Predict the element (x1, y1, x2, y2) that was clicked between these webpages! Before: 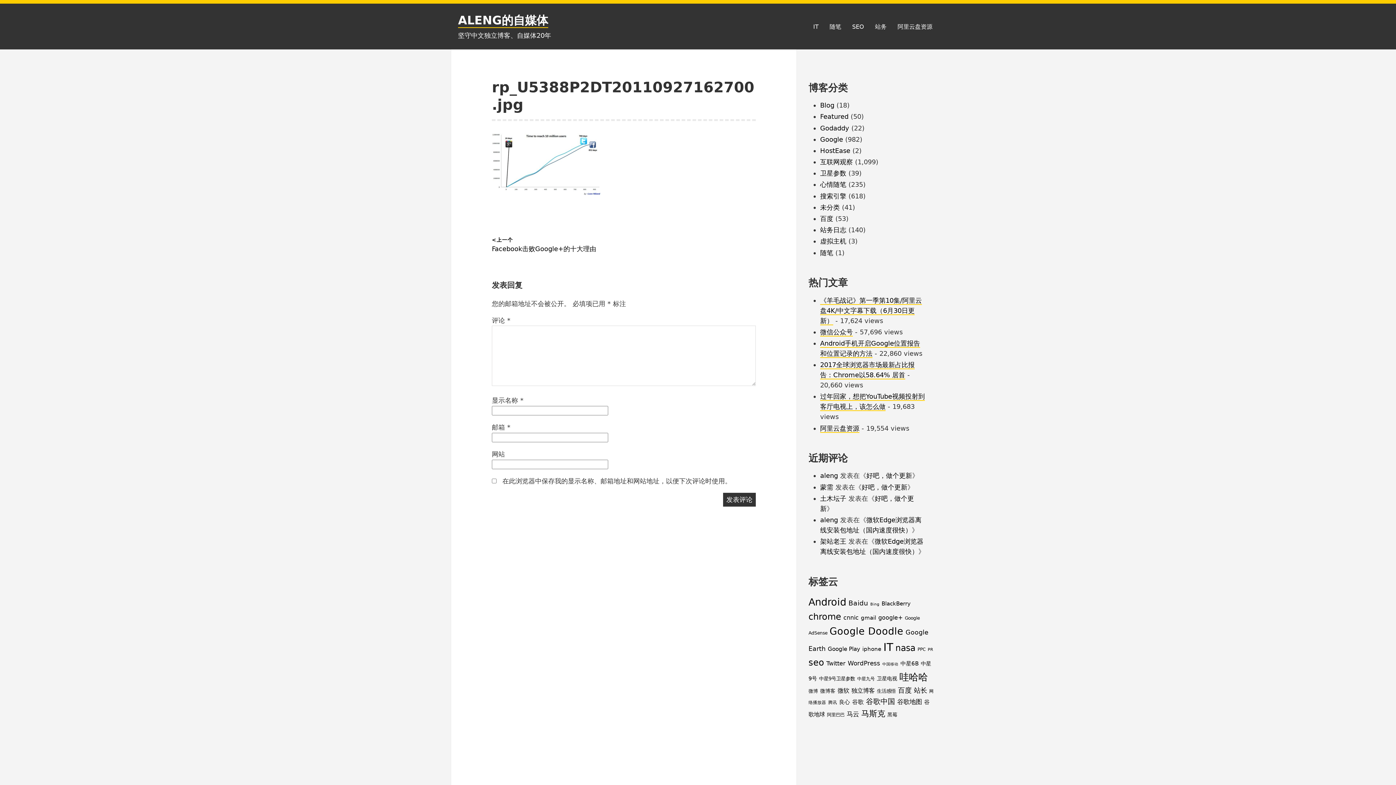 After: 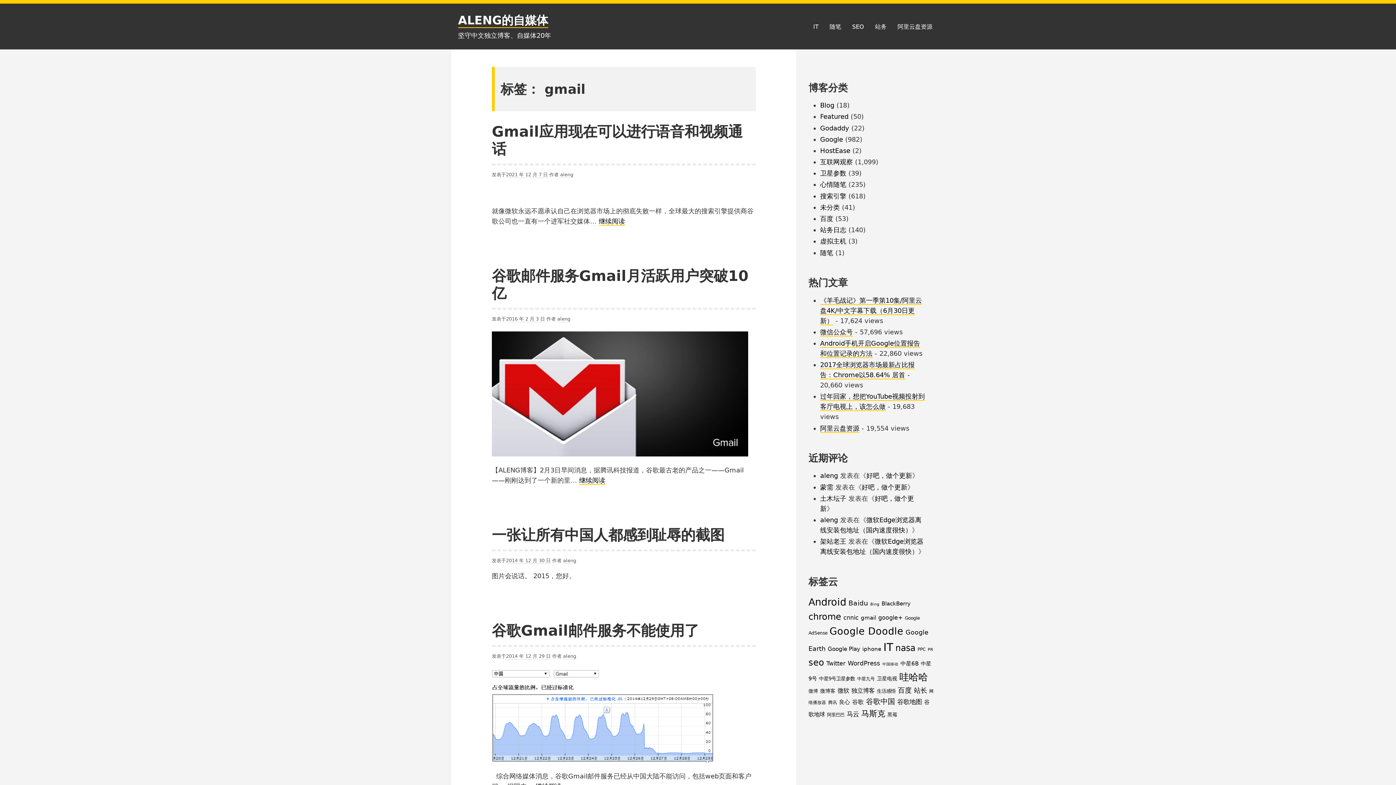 Action: bbox: (861, 614, 876, 621) label: gmail (26 项)